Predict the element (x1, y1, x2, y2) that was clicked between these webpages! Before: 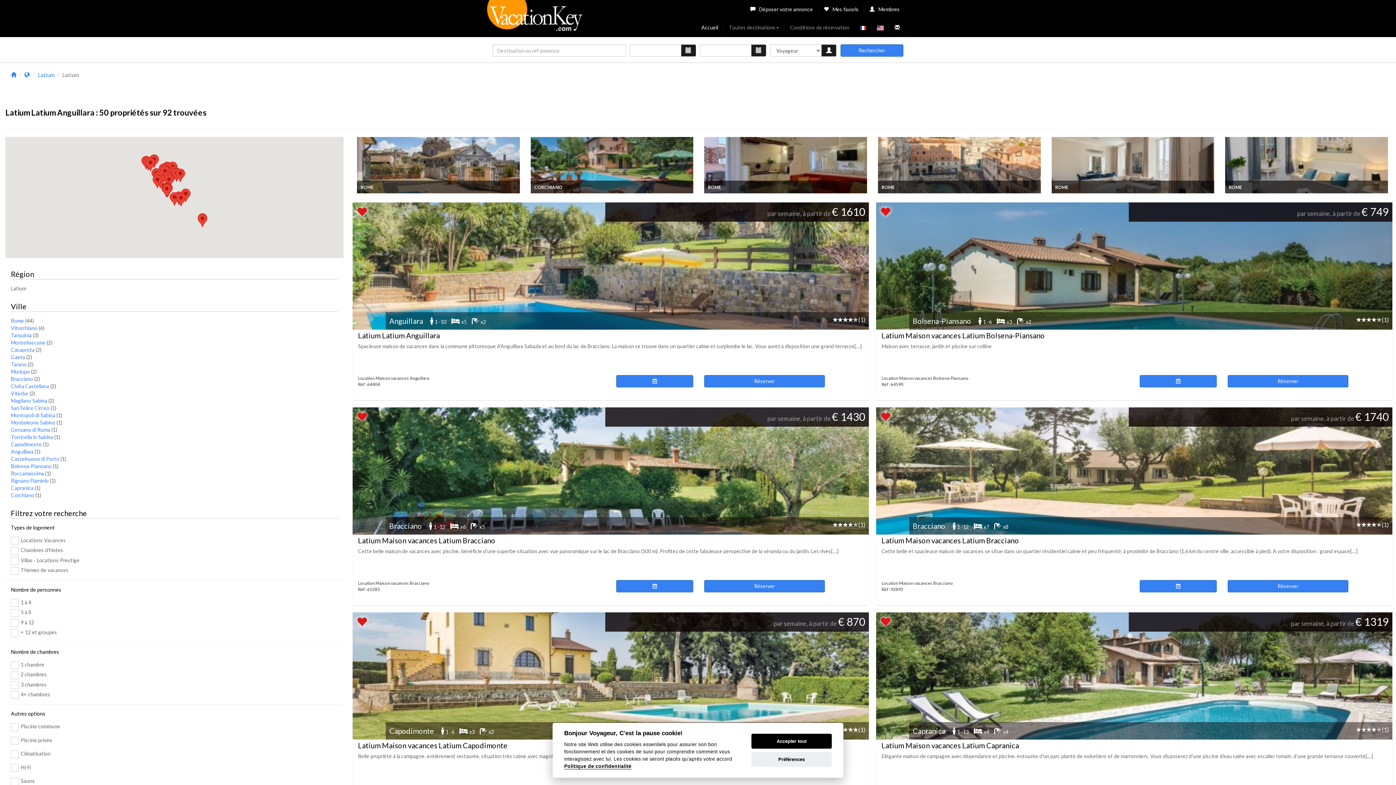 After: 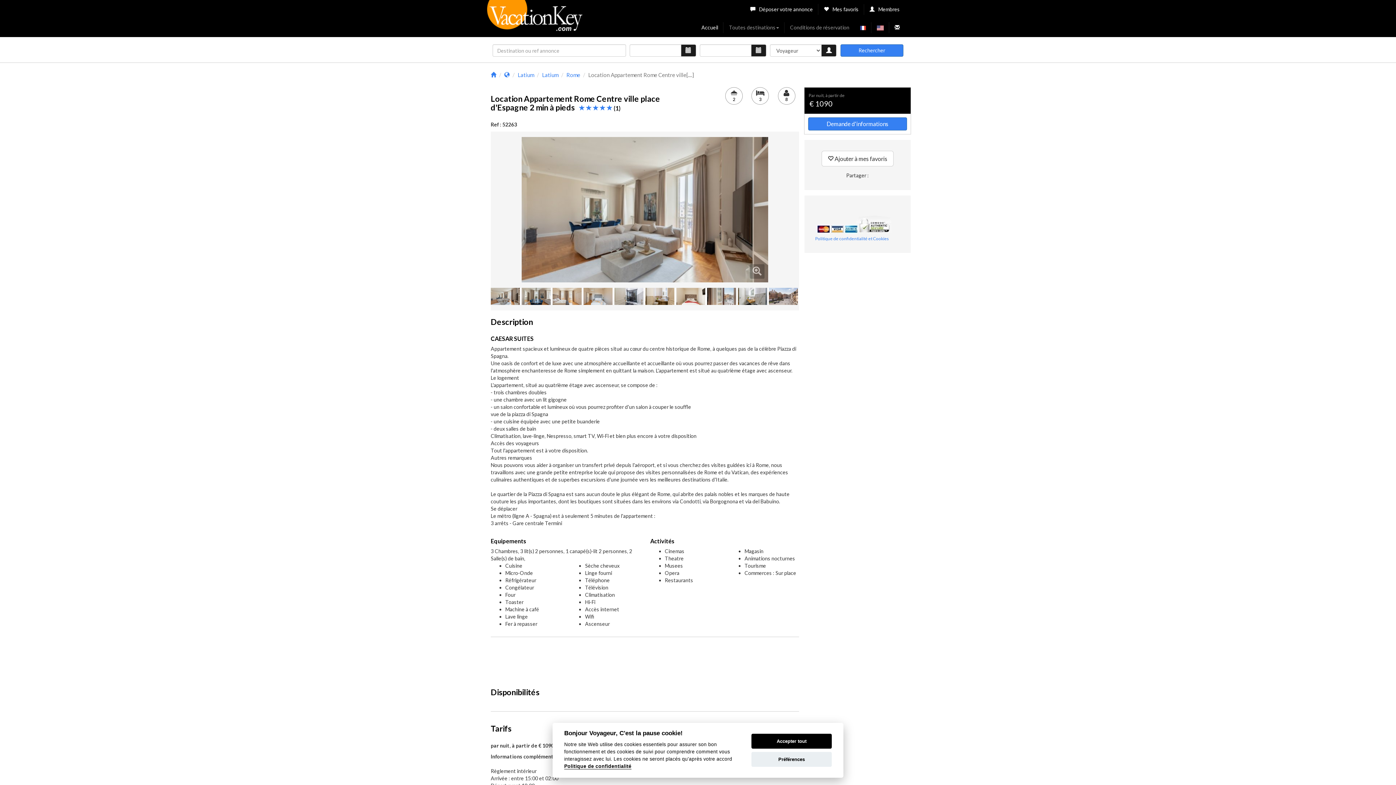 Action: label: ROME

Location Appartement Rome Centre ville place d'Espagne 2 min à pieds bbox: (1055, 184, 1211, 197)